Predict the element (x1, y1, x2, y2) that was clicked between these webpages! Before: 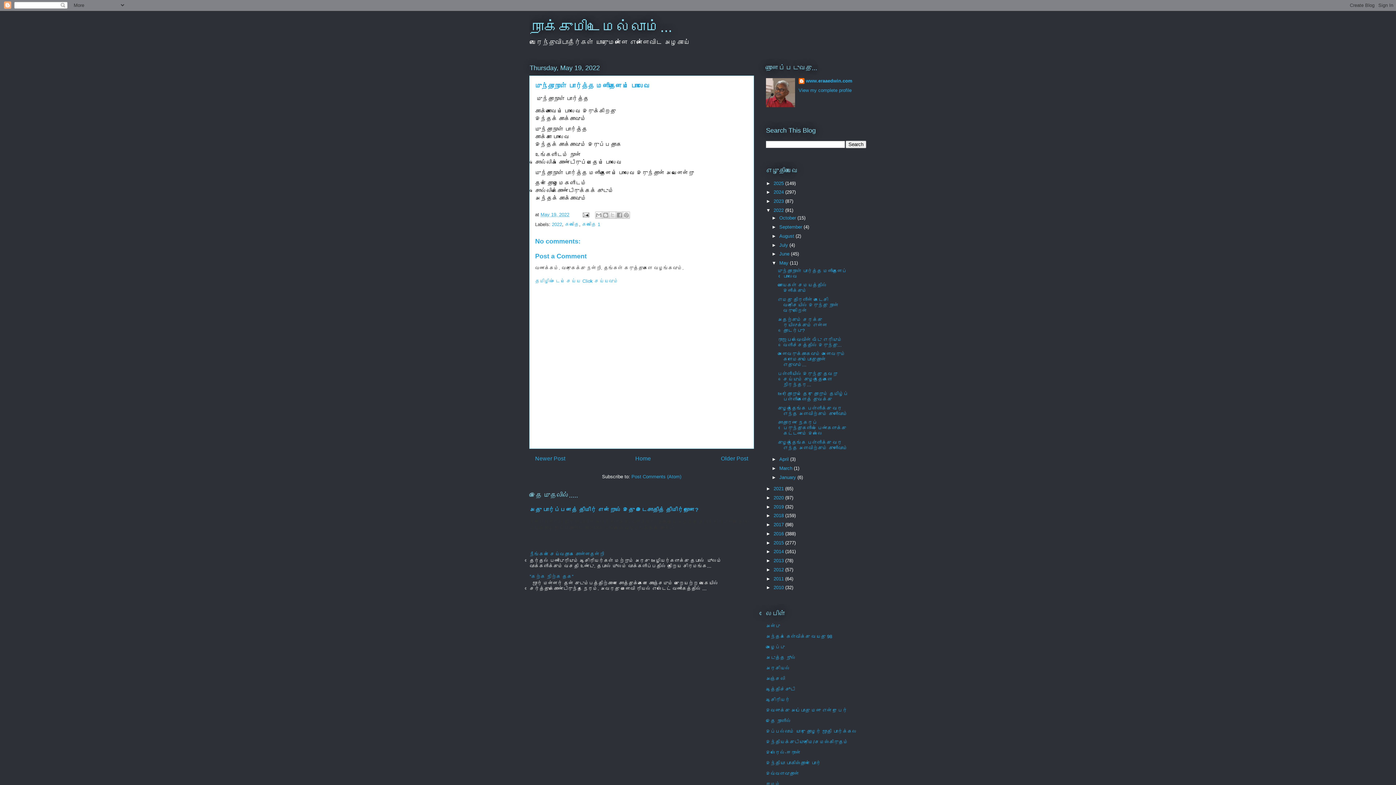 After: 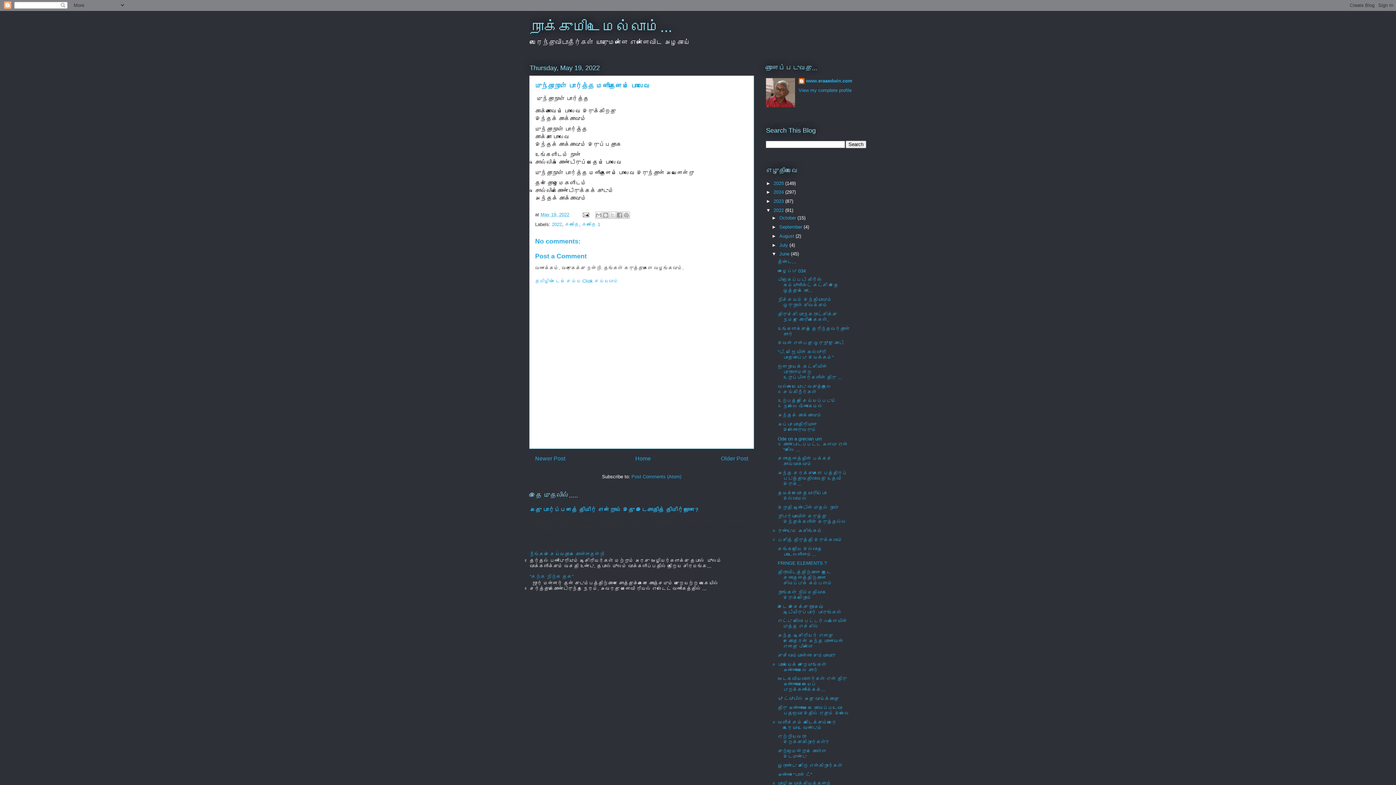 Action: label: ►   bbox: (771, 251, 779, 256)